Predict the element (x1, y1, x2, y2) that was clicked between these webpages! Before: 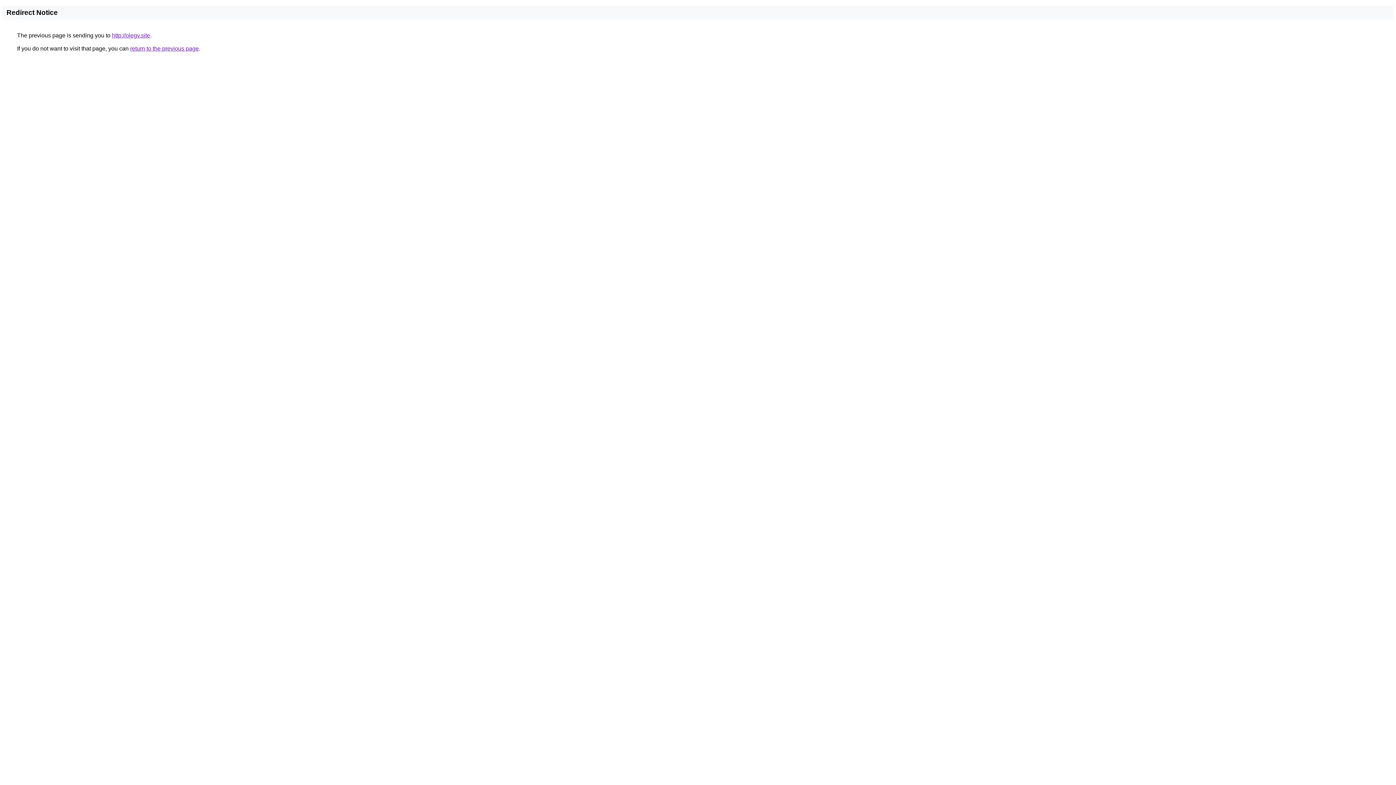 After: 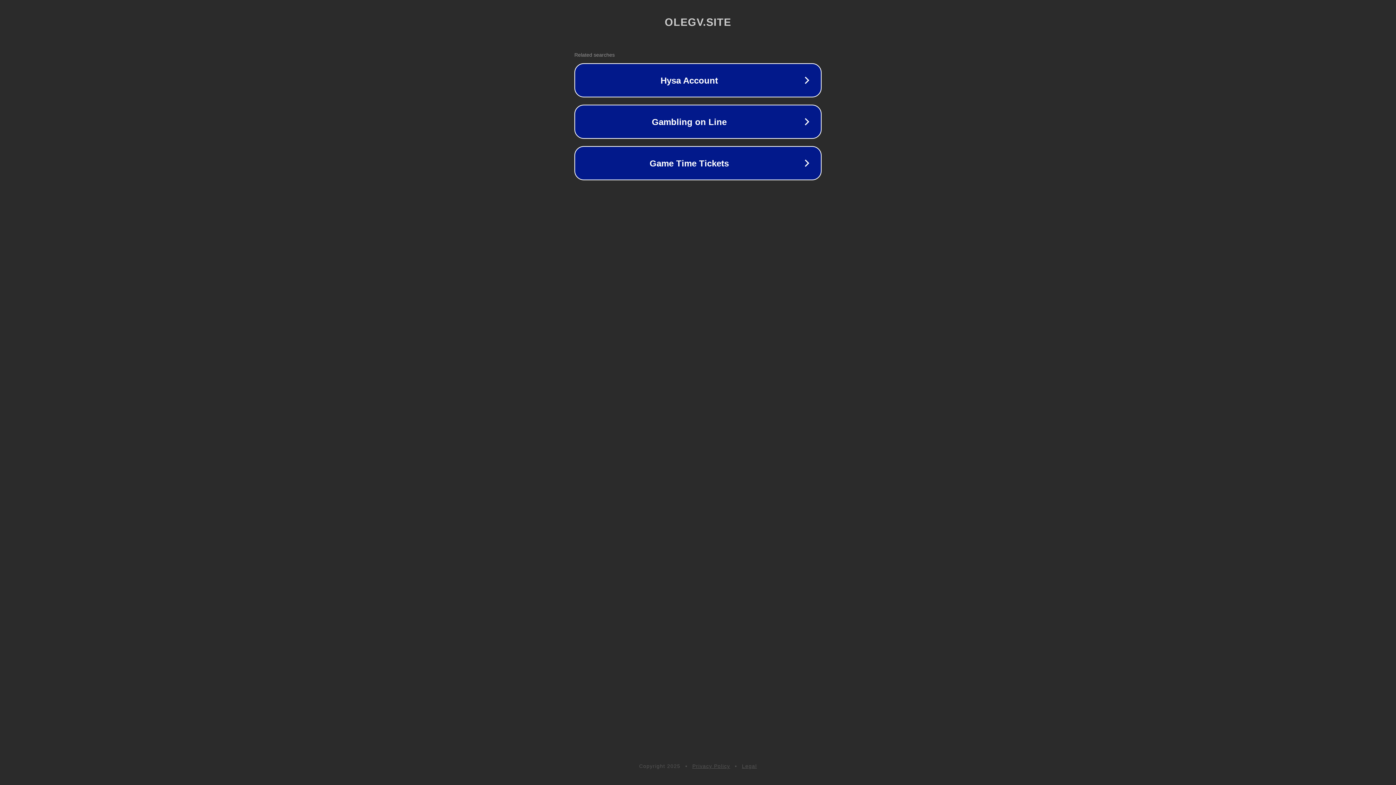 Action: label: http://olegv.site bbox: (112, 32, 150, 38)